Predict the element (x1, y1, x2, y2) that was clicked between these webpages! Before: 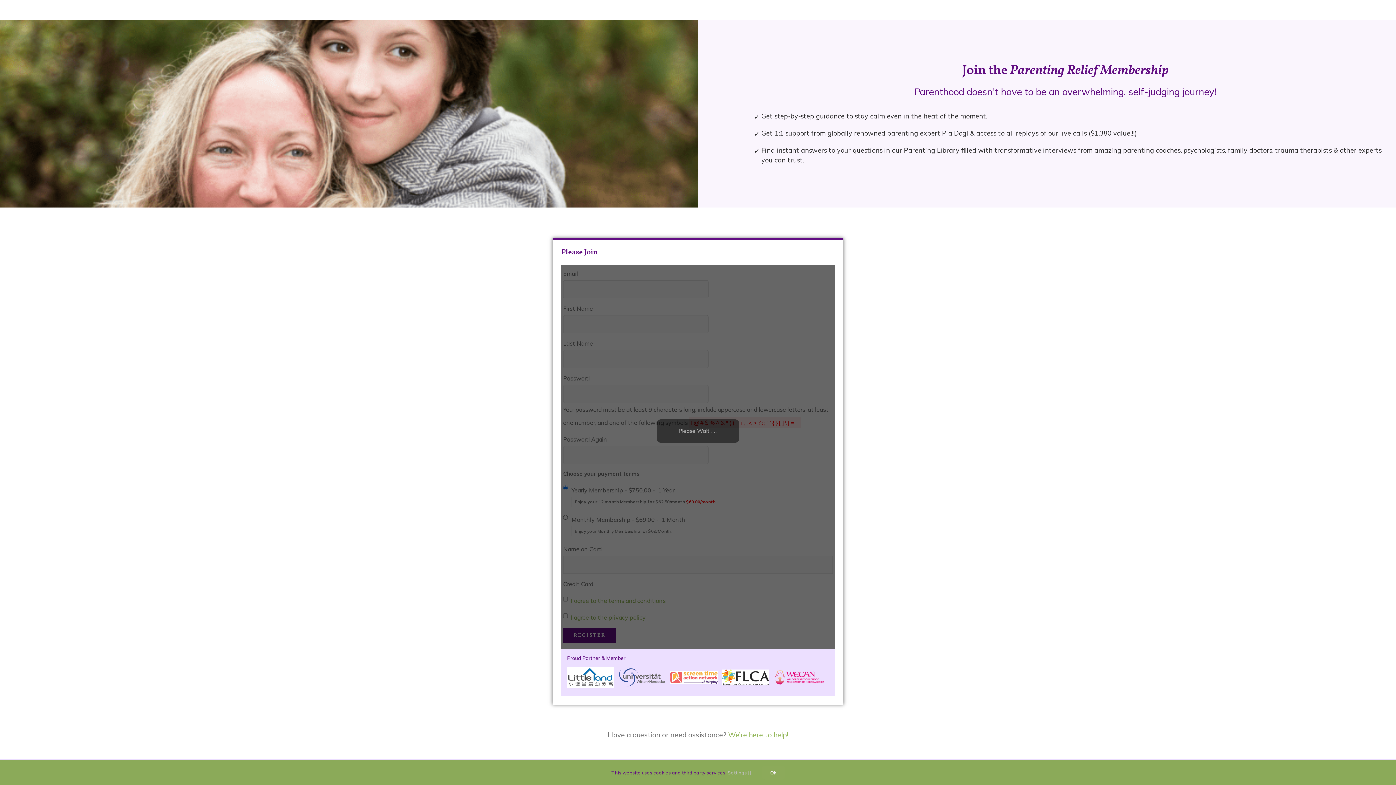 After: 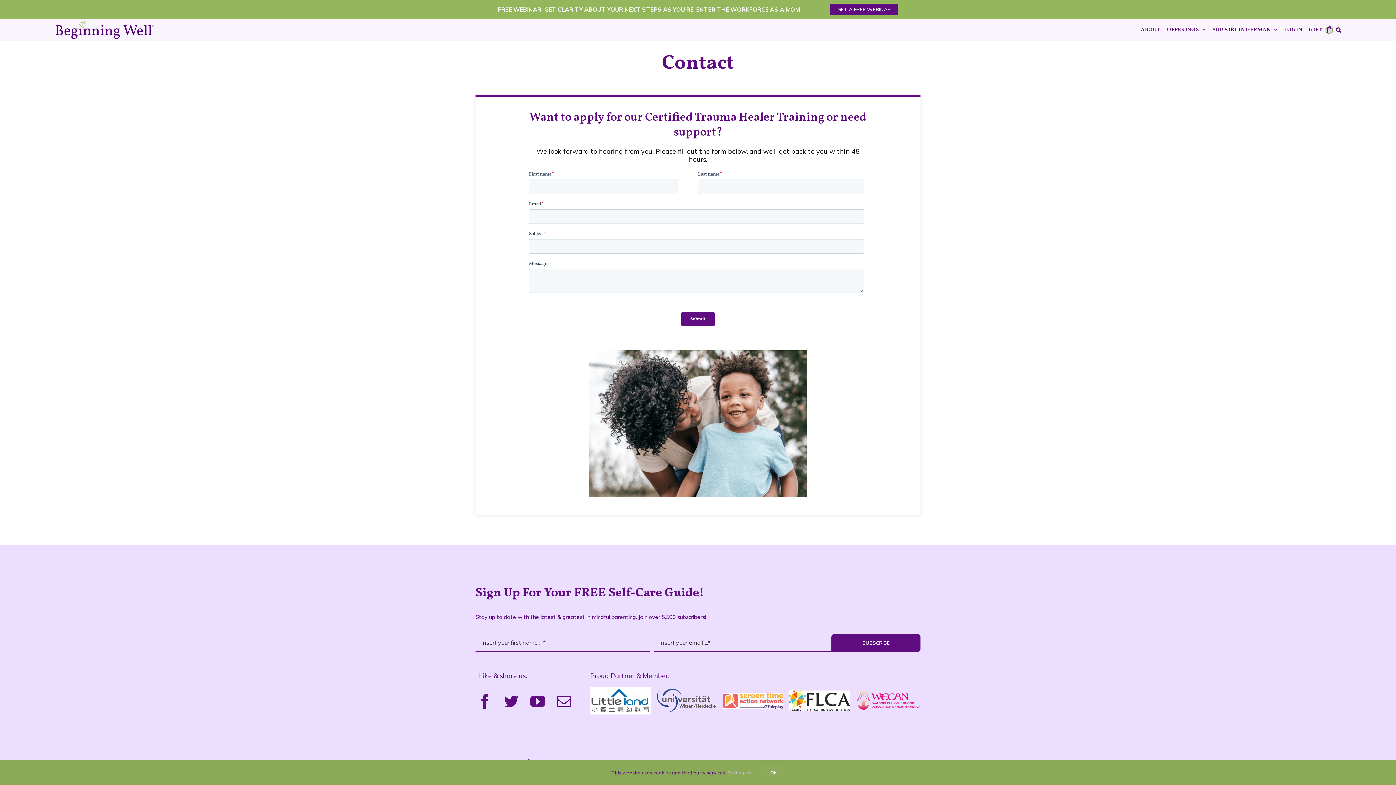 Action: bbox: (728, 731, 788, 739) label: We’re here to help!